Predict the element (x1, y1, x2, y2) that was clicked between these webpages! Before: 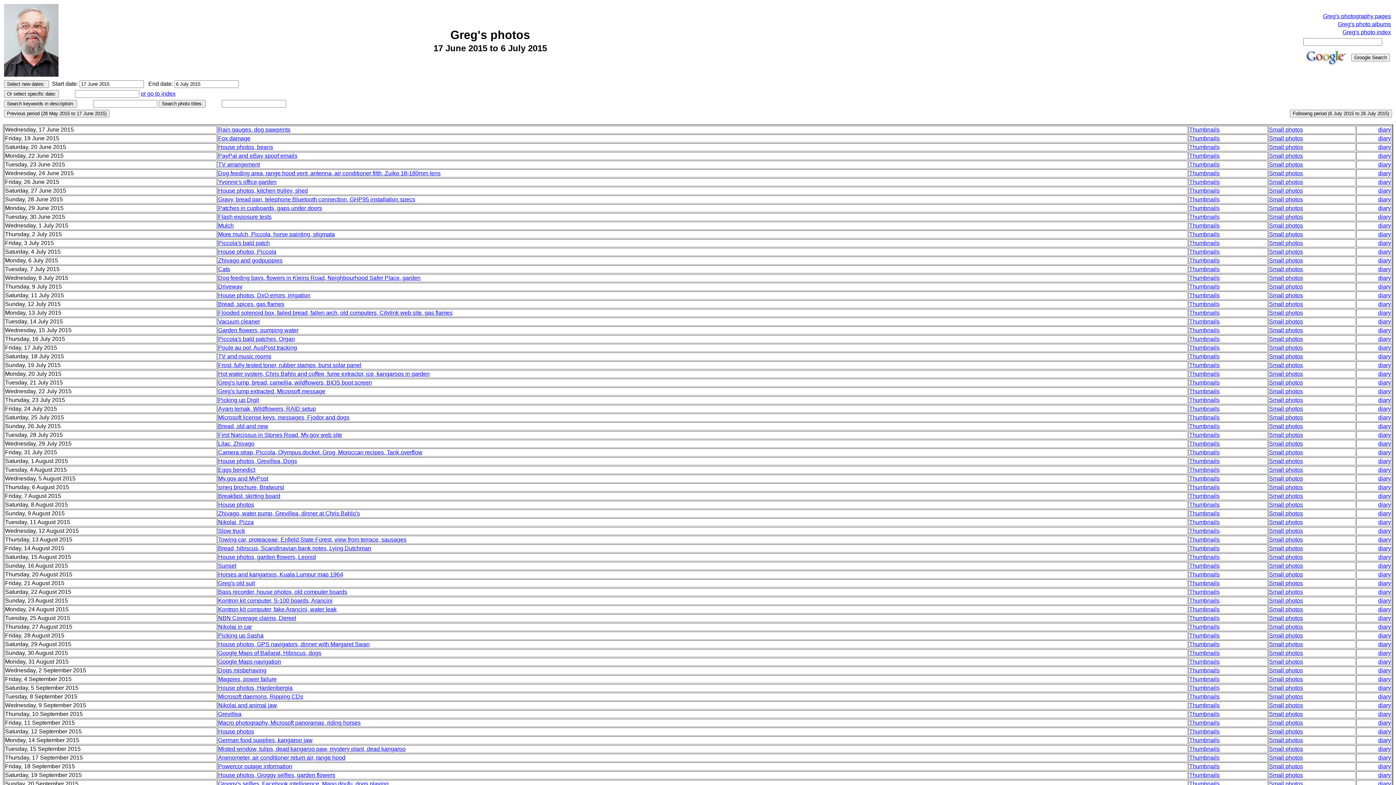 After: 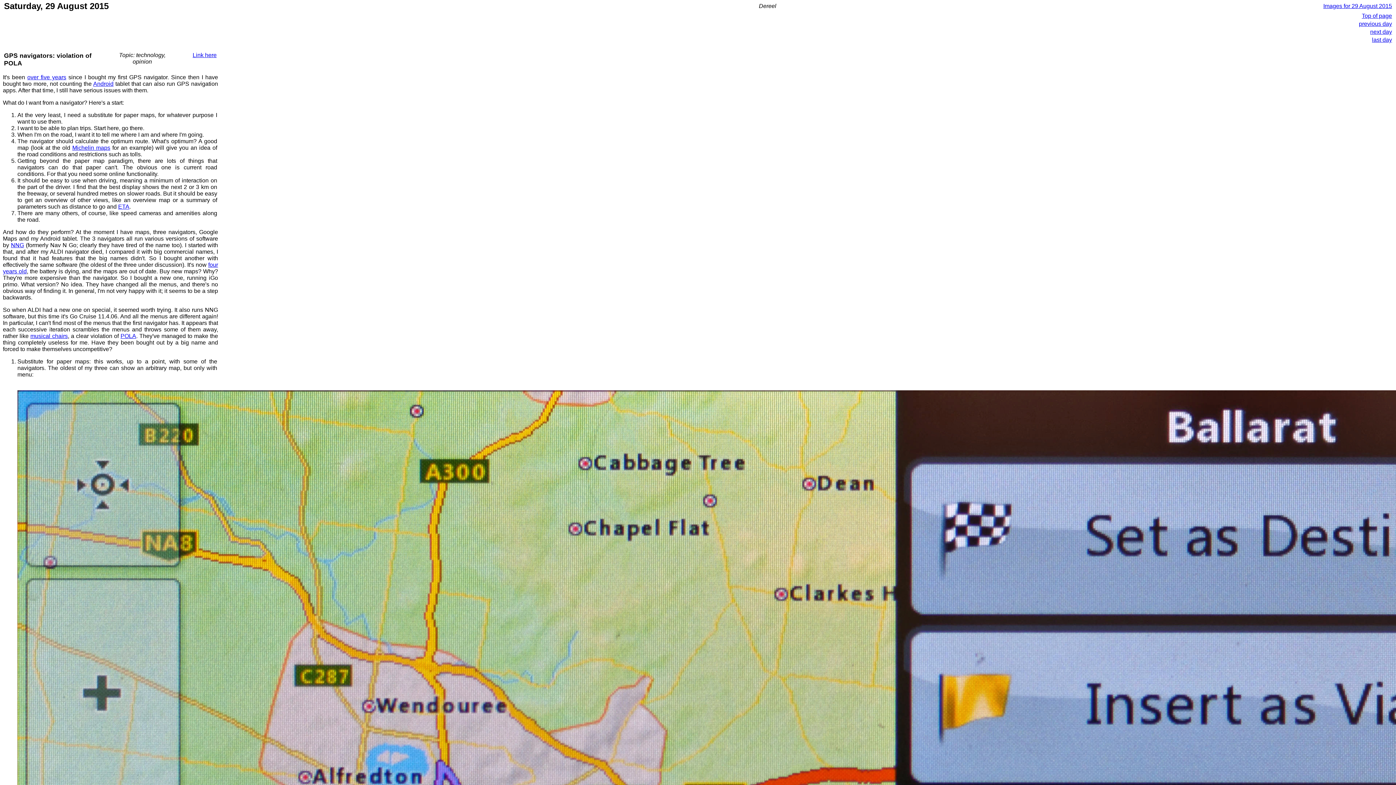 Action: label: diary bbox: (1378, 641, 1391, 647)